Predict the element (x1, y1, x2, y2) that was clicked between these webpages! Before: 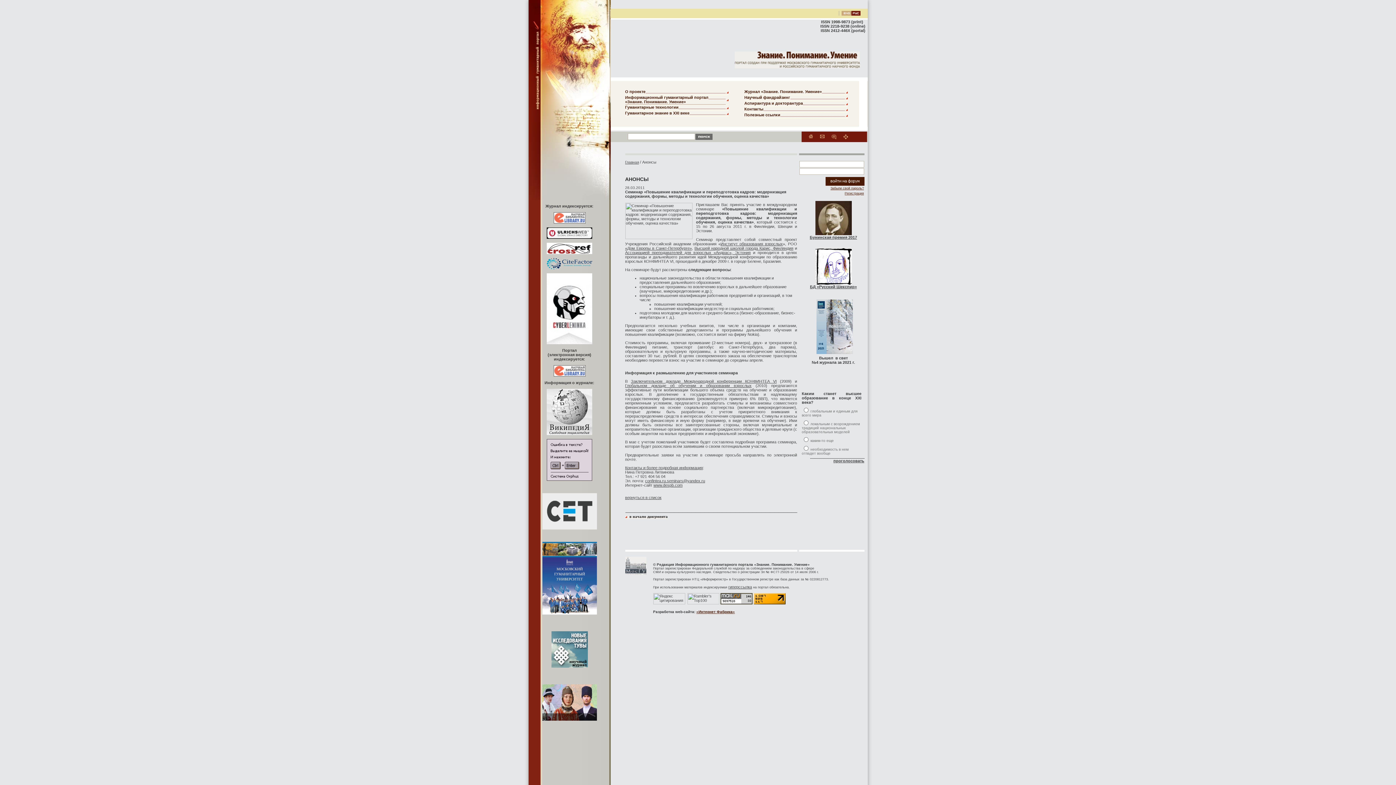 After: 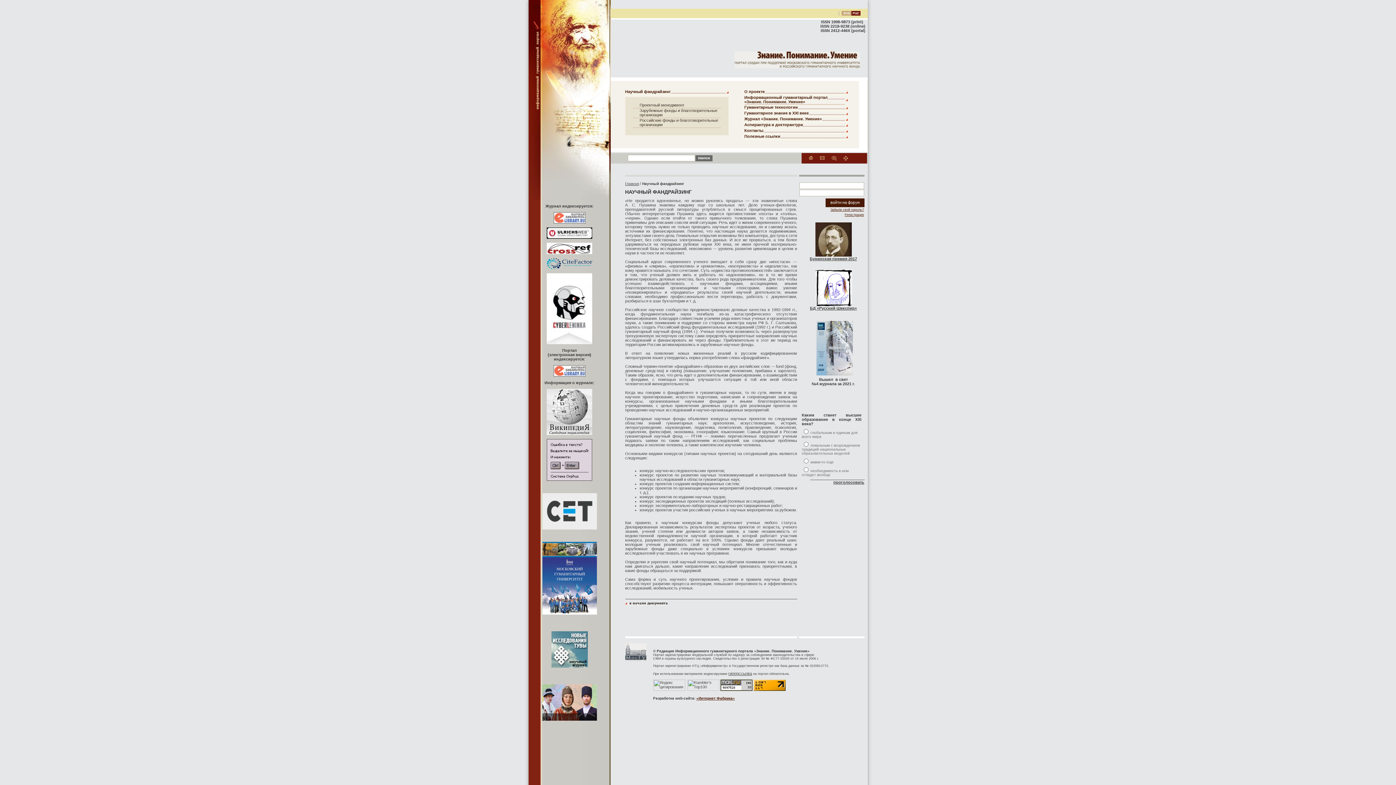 Action: label: Научный фандрайзинг bbox: (744, 95, 790, 99)